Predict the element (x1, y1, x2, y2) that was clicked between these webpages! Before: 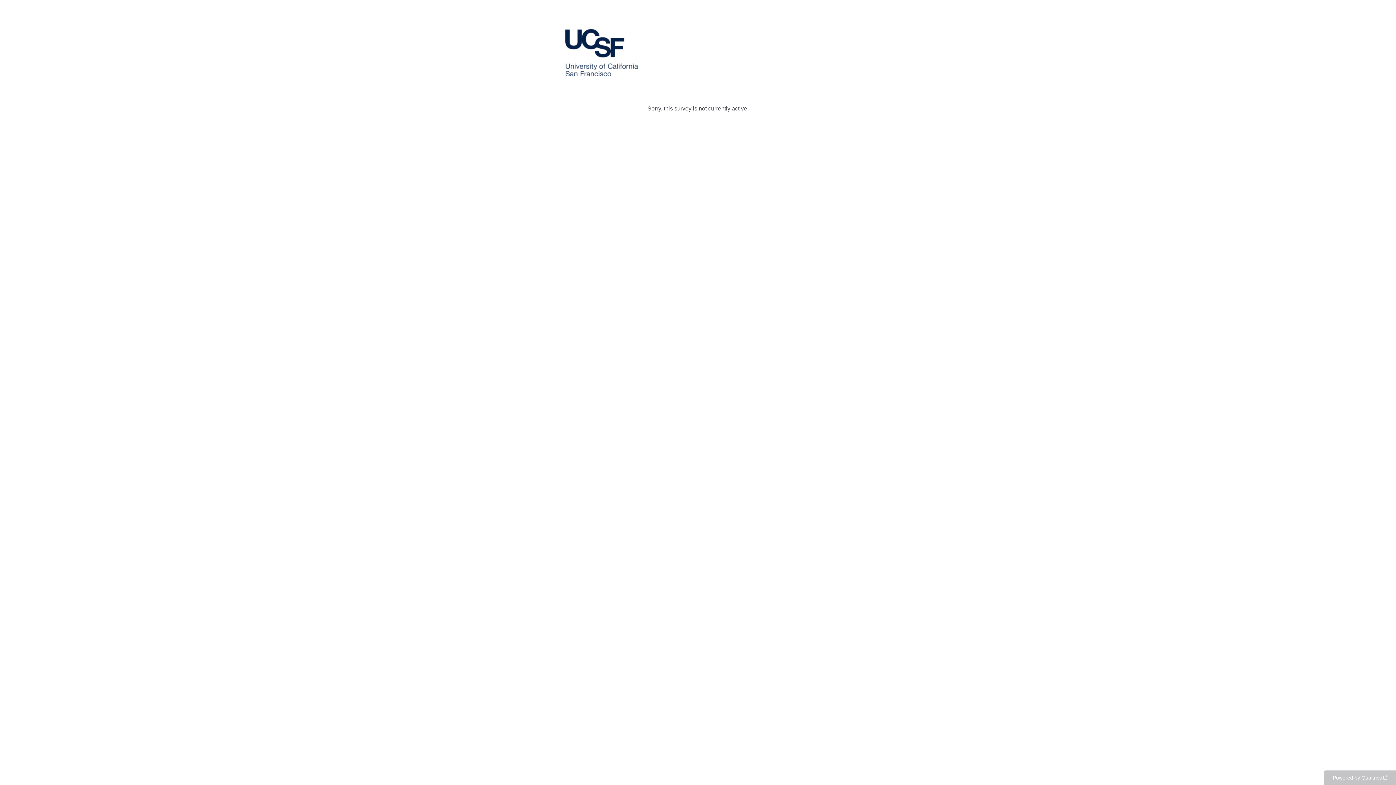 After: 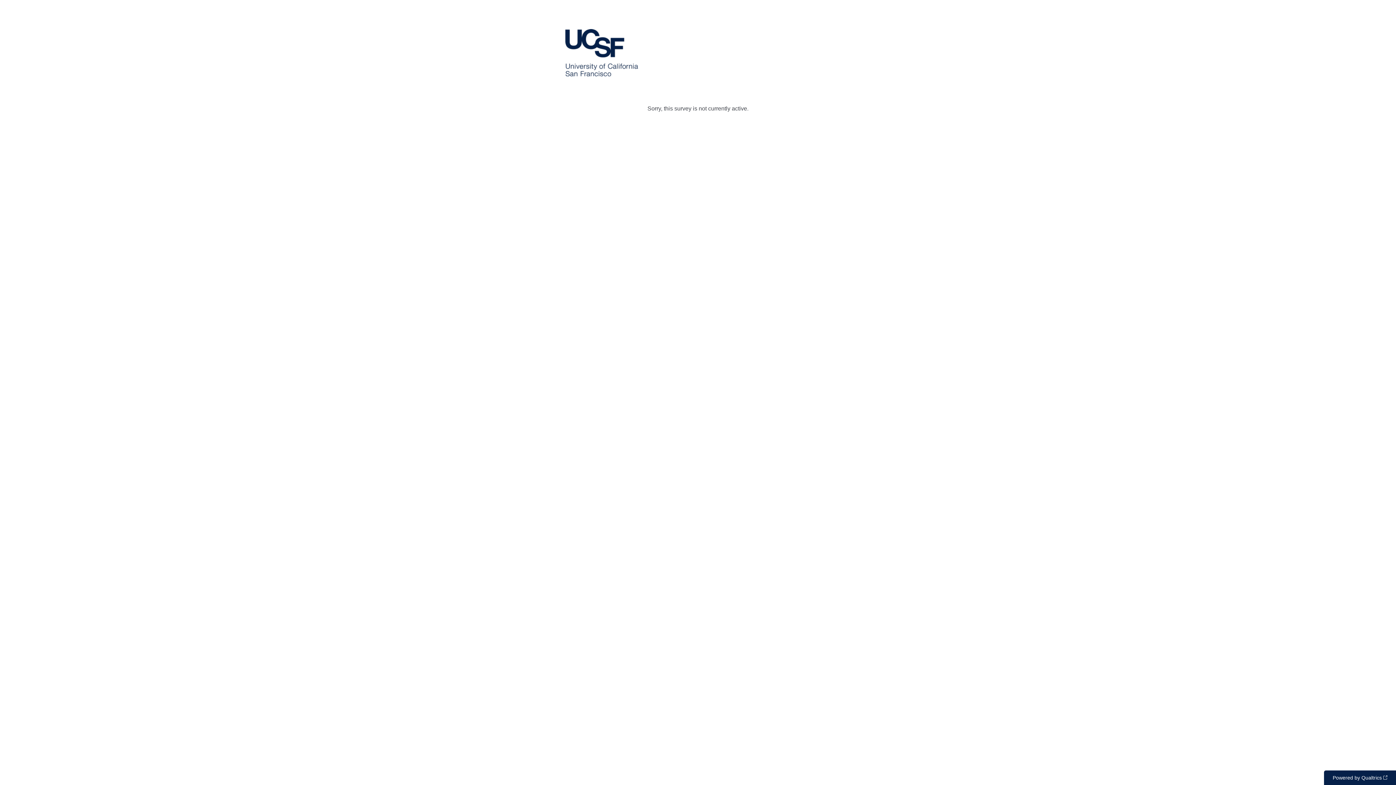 Action: bbox: (1324, 770, 1396, 785) label: Powered by Qualtrics